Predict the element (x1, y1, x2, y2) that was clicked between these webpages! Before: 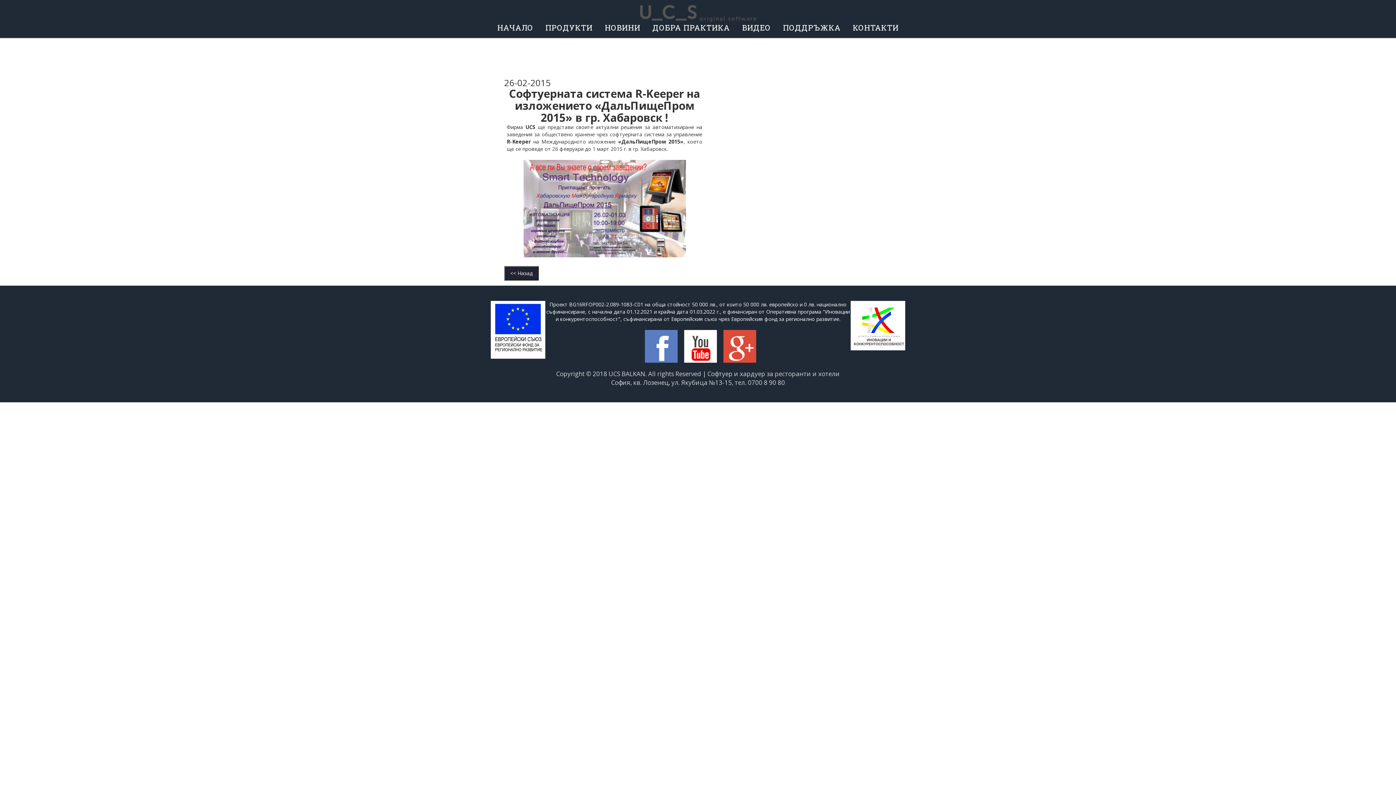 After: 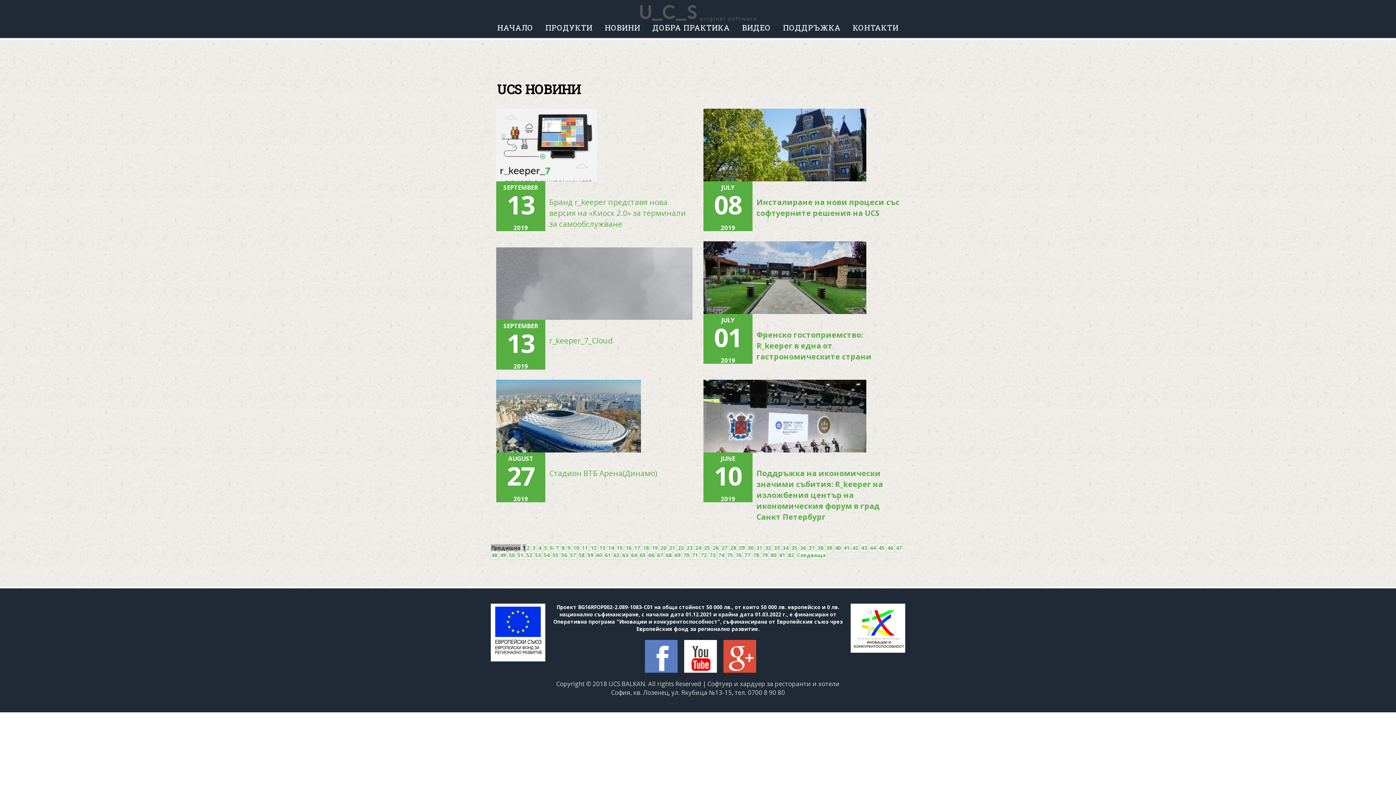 Action: label: НОВИНИ bbox: (604, 22, 640, 33)